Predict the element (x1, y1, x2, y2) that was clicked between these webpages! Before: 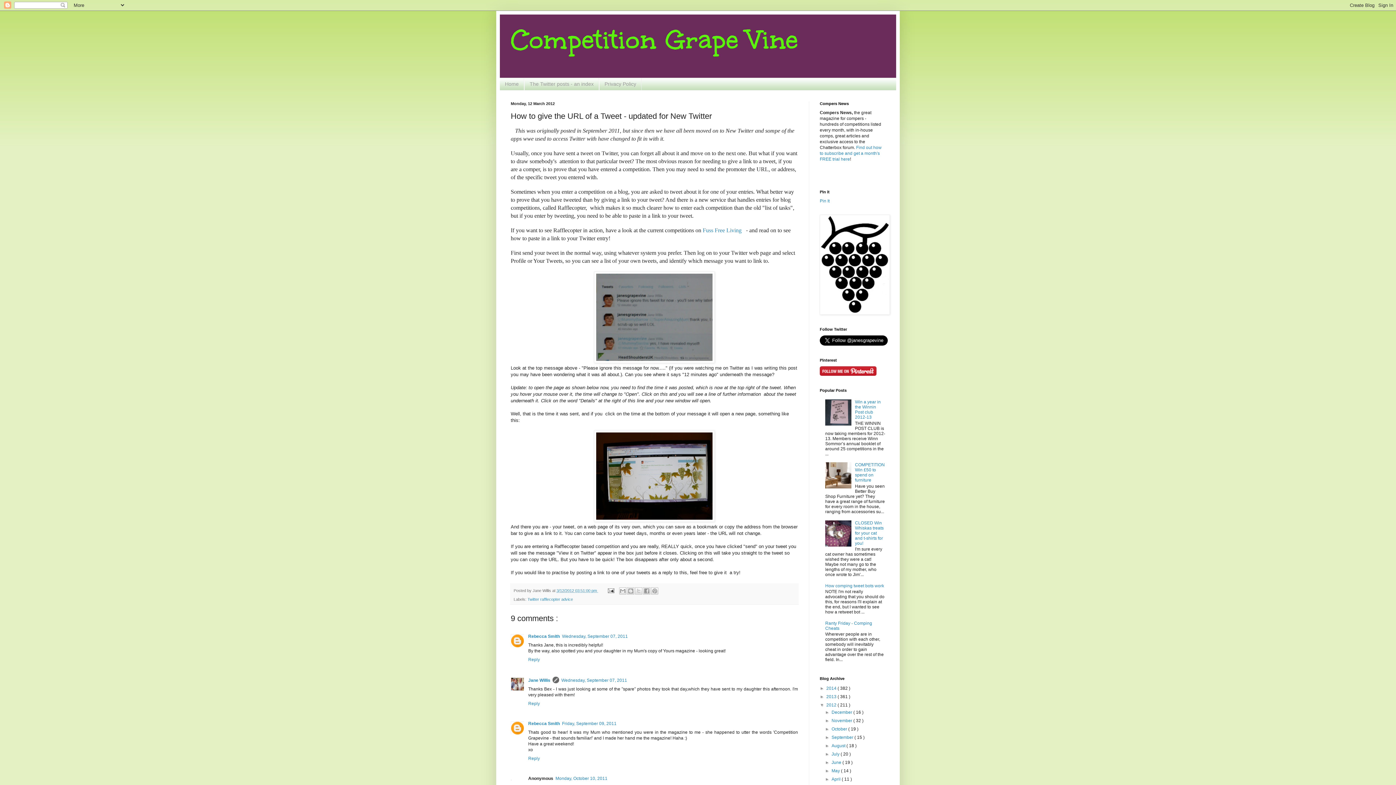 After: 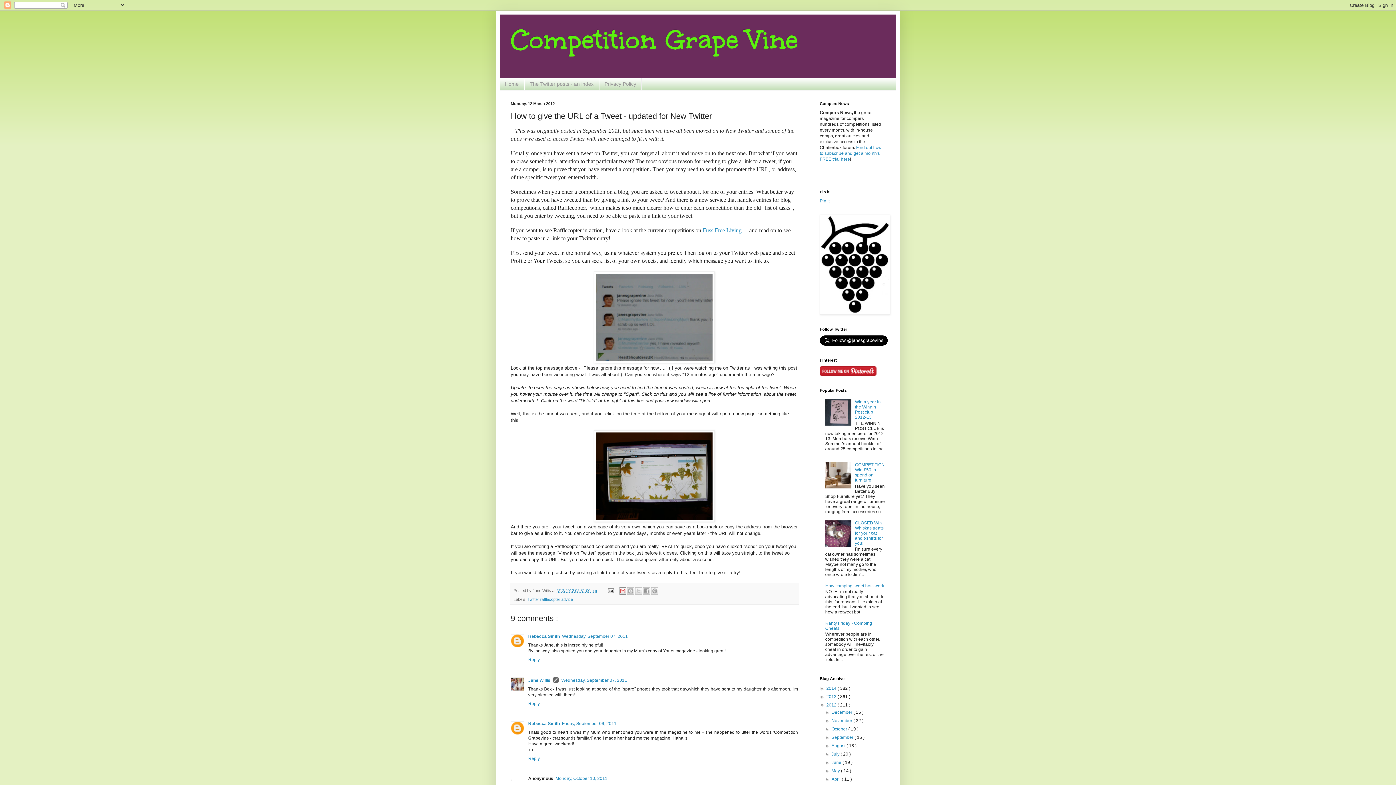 Action: bbox: (619, 587, 626, 594) label: Email This